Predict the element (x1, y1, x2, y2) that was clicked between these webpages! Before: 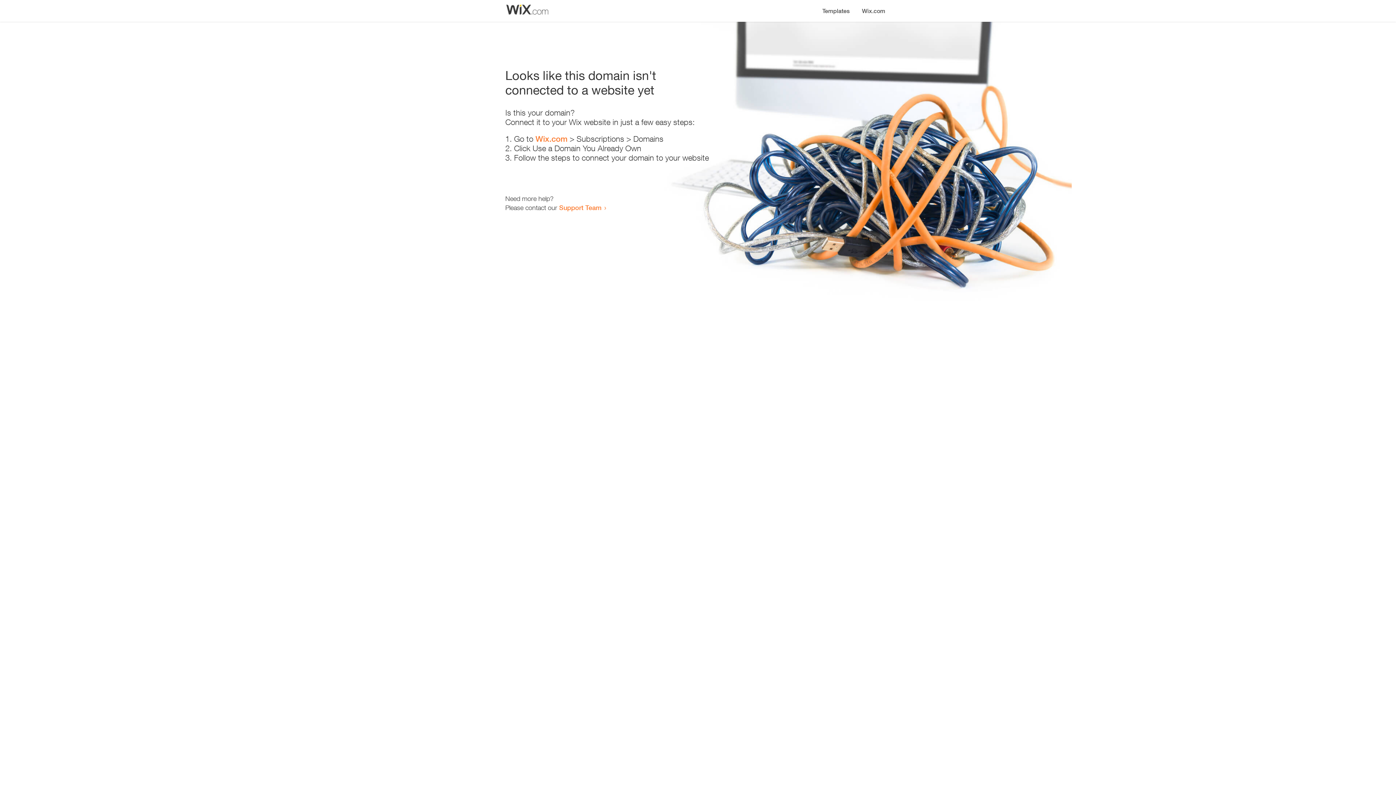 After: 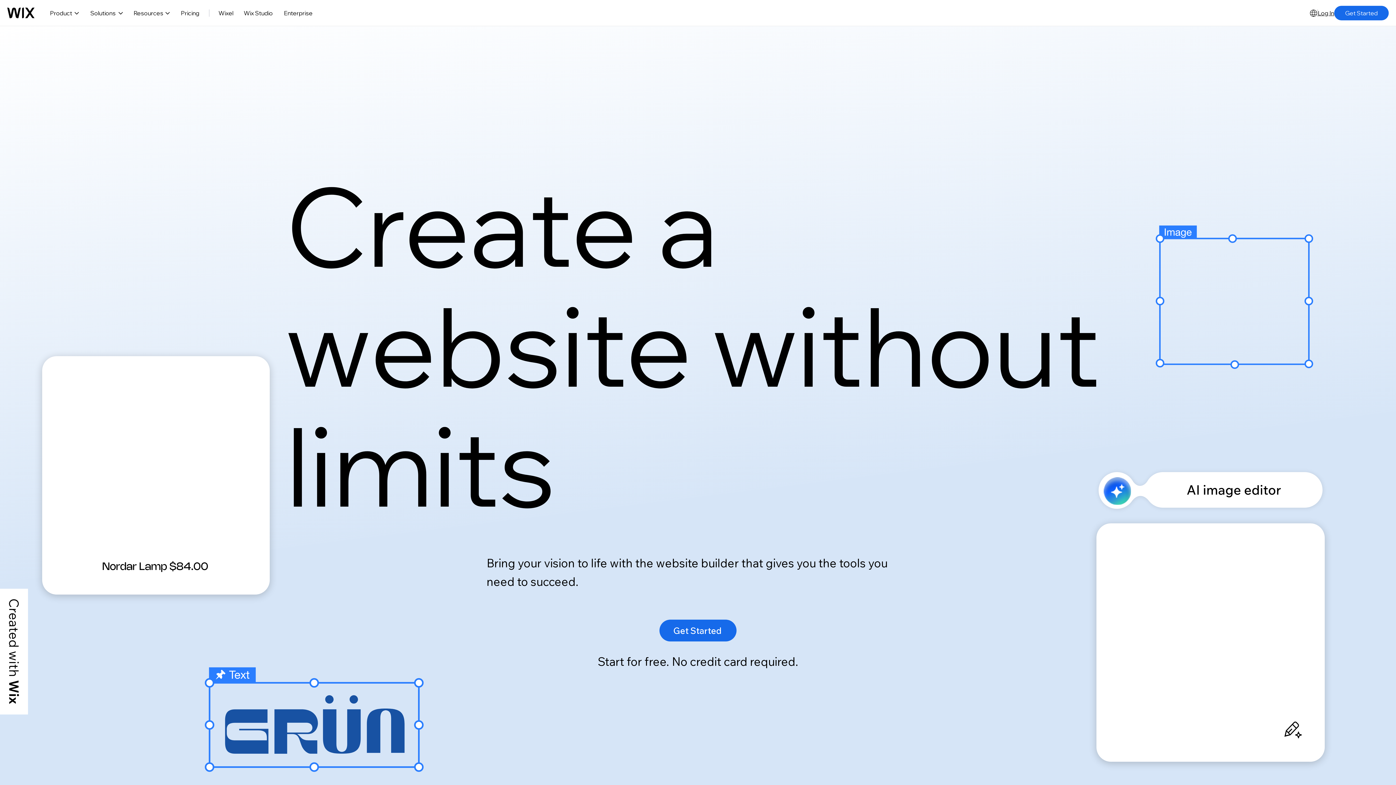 Action: label: Wix.com bbox: (535, 134, 567, 143)